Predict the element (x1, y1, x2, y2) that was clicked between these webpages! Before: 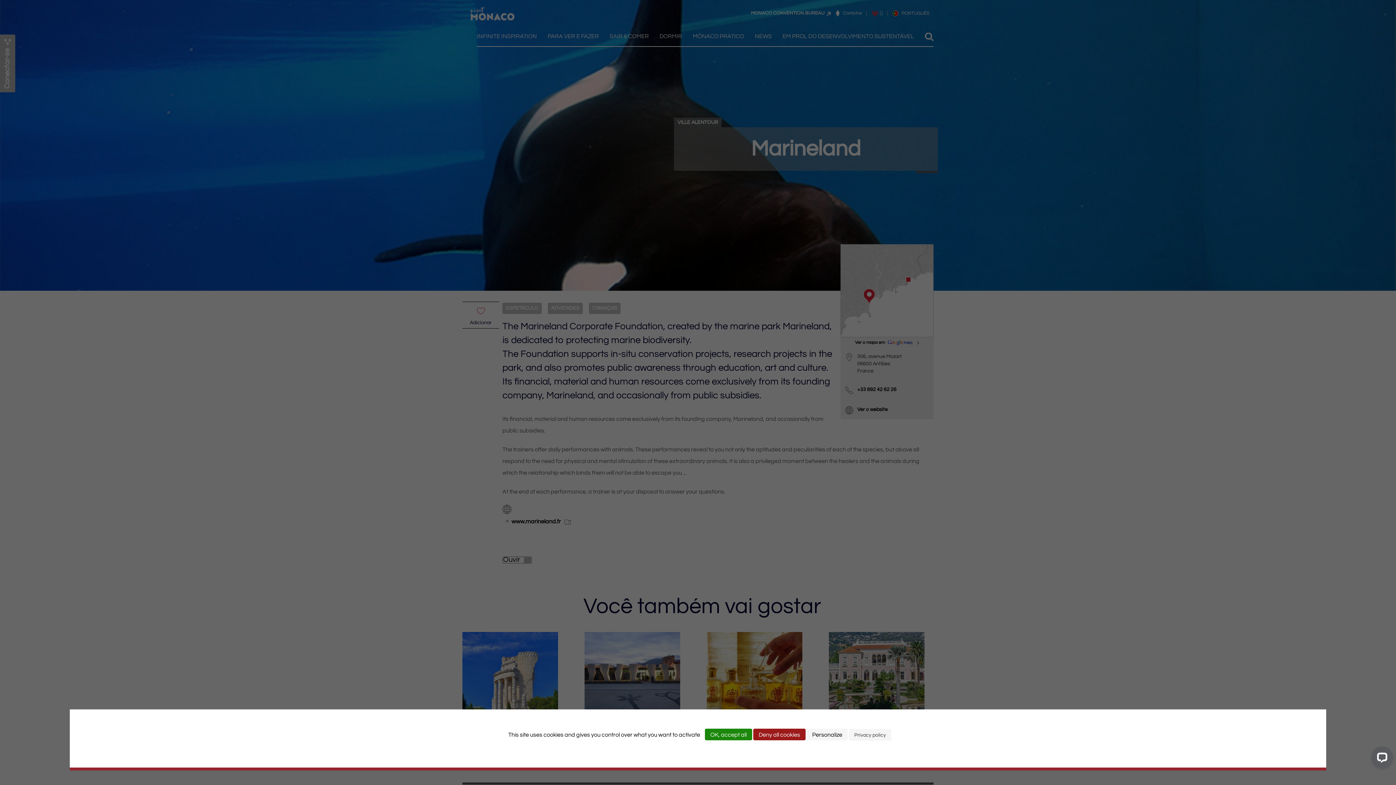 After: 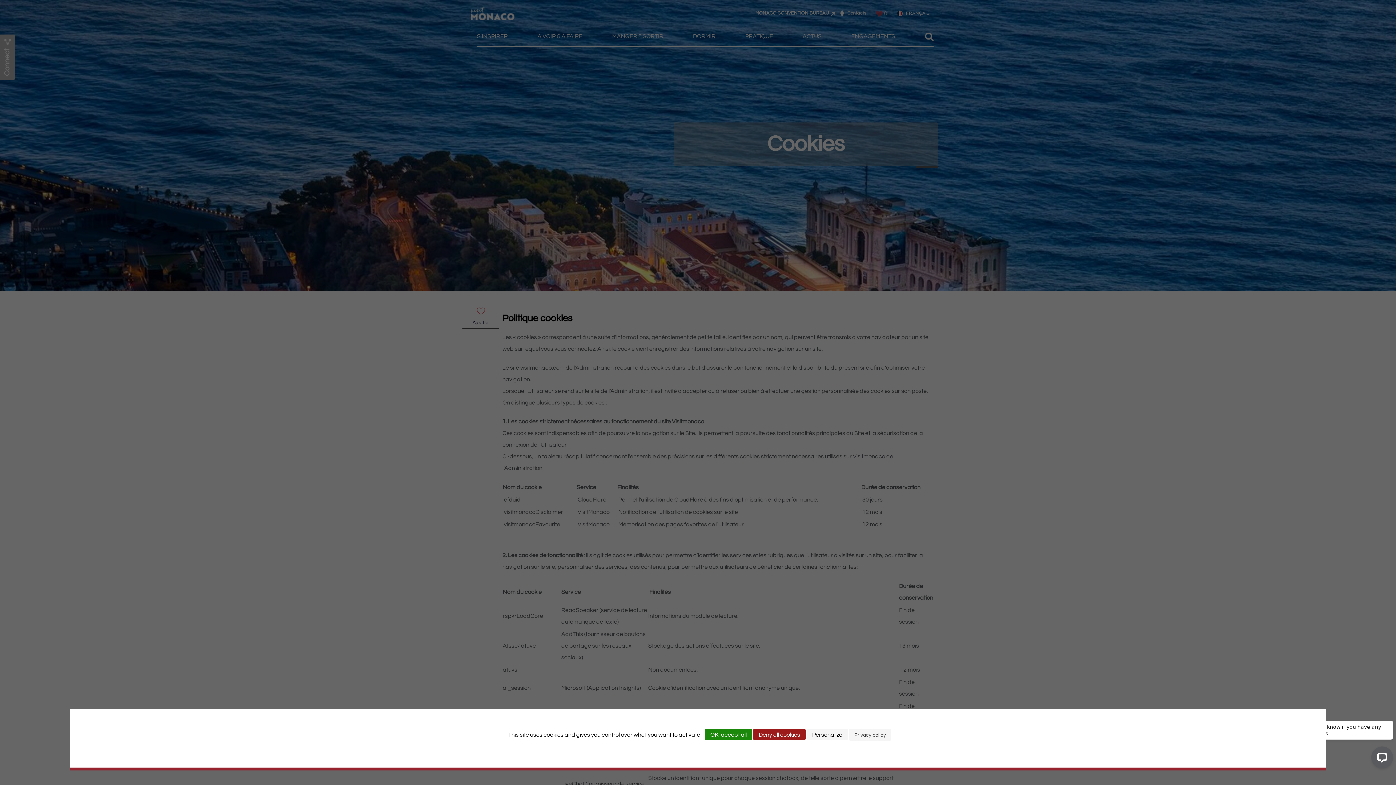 Action: bbox: (849, 729, 891, 741) label: Privacy policy